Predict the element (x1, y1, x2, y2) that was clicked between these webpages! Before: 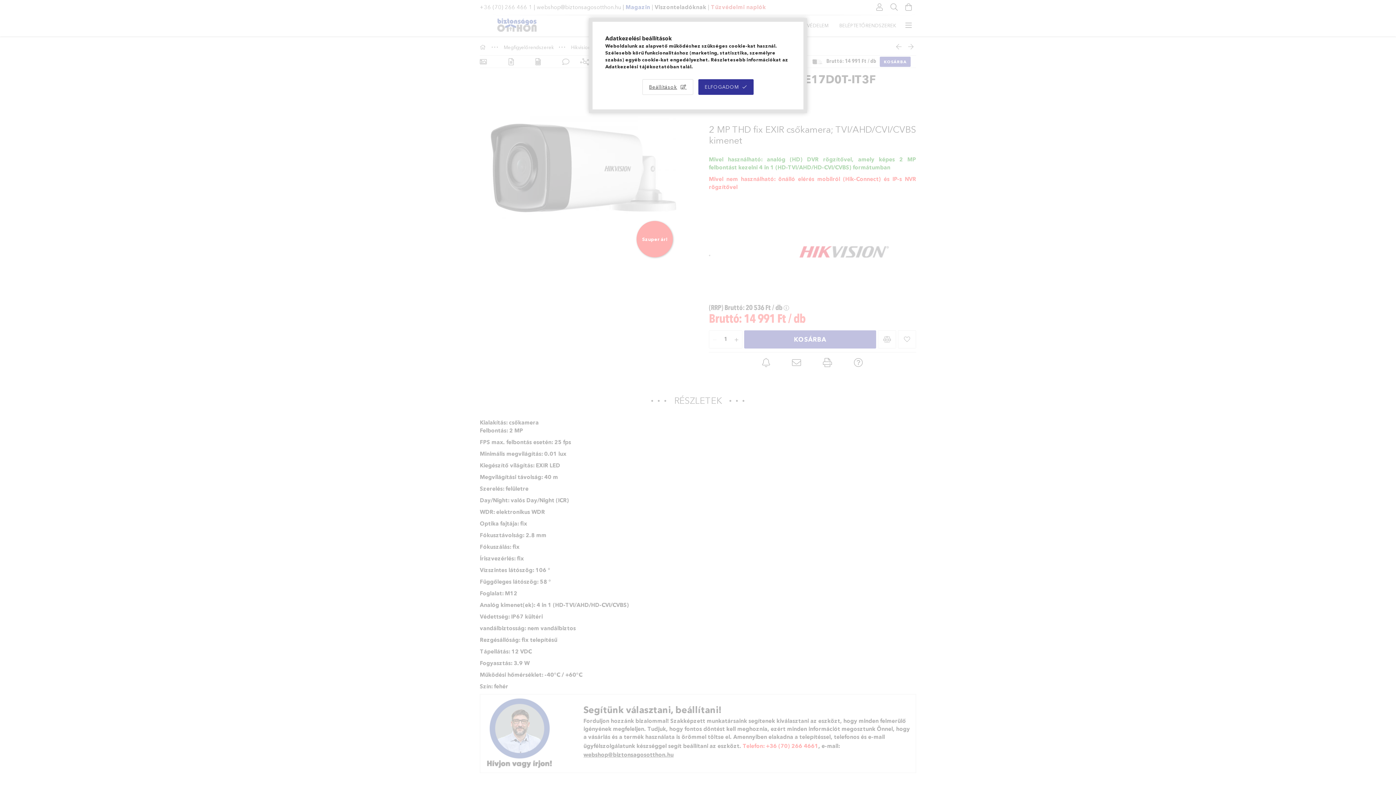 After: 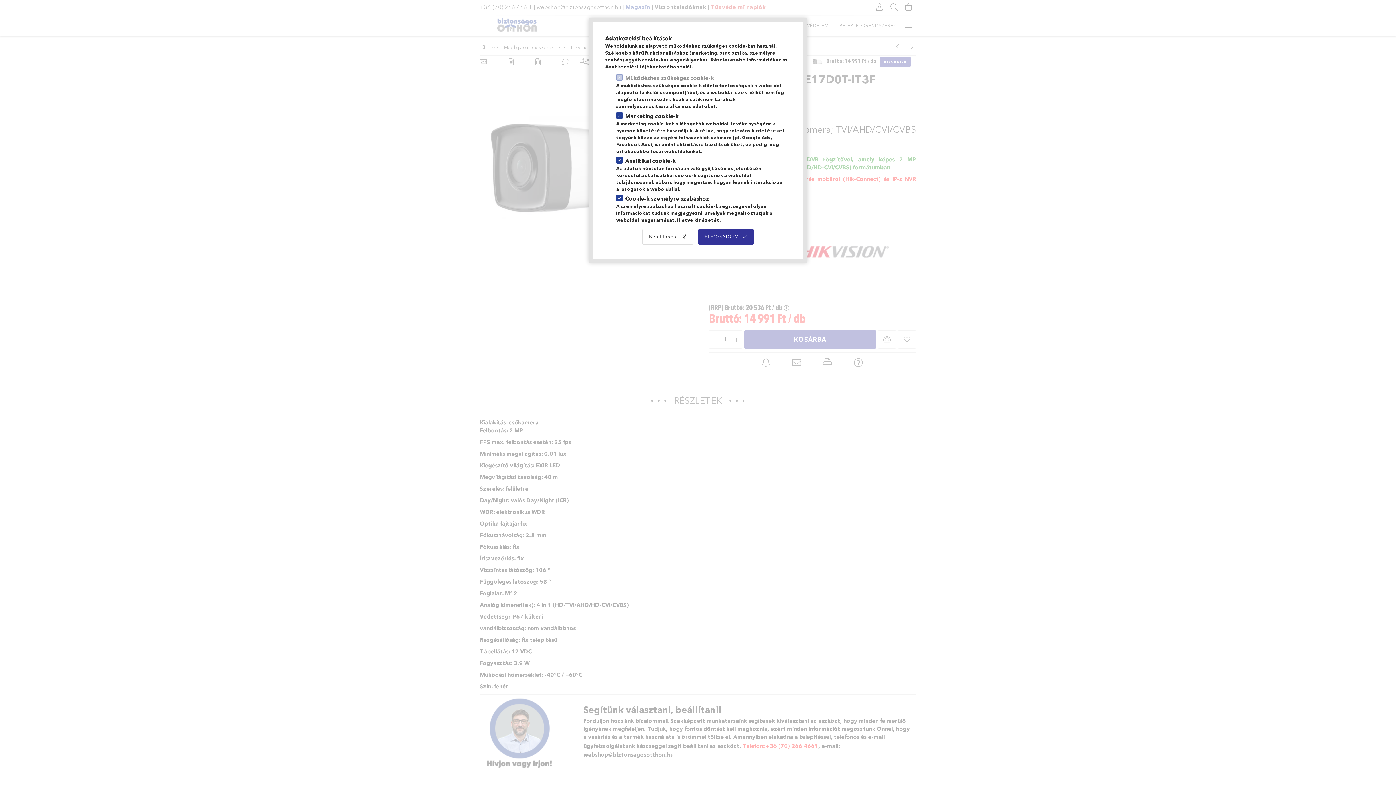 Action: bbox: (642, 79, 693, 94) label: Beállítások